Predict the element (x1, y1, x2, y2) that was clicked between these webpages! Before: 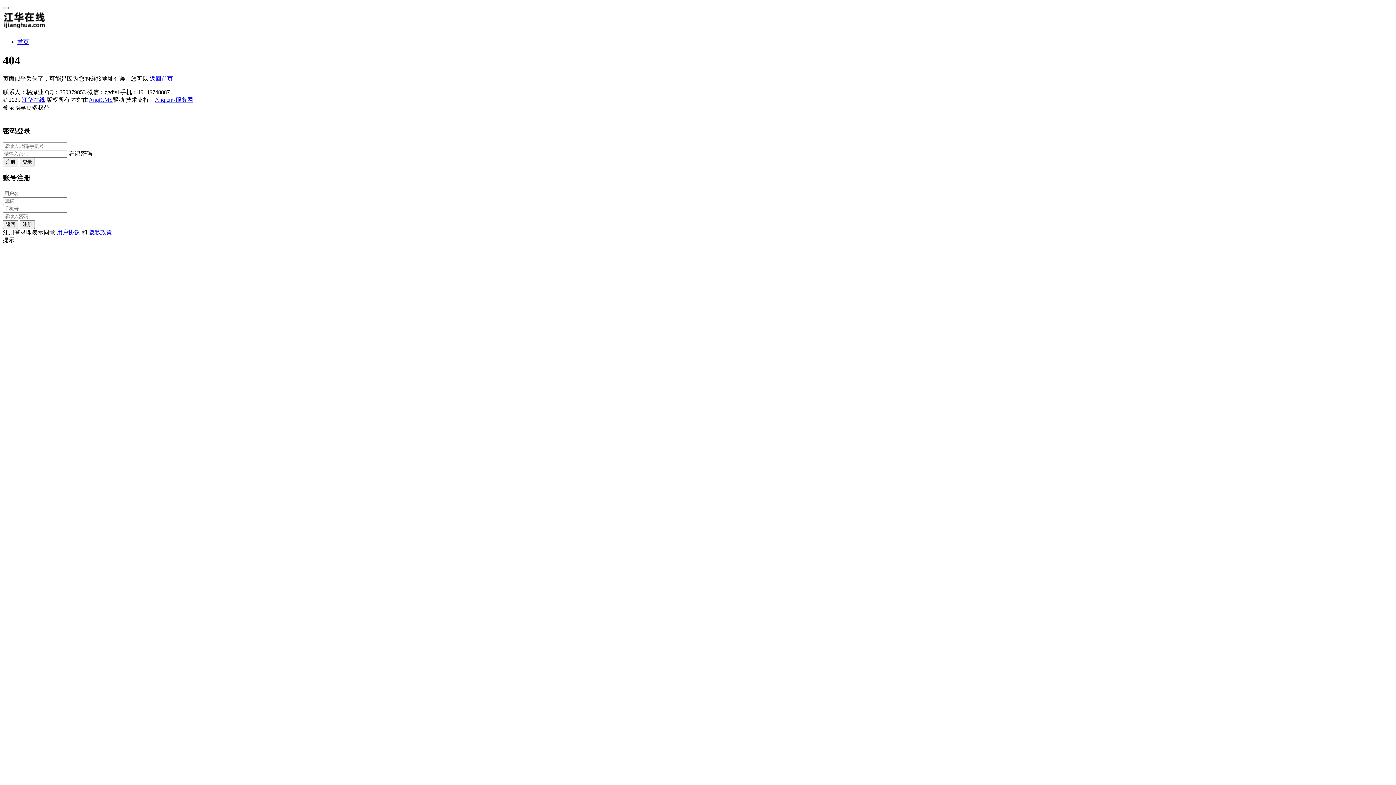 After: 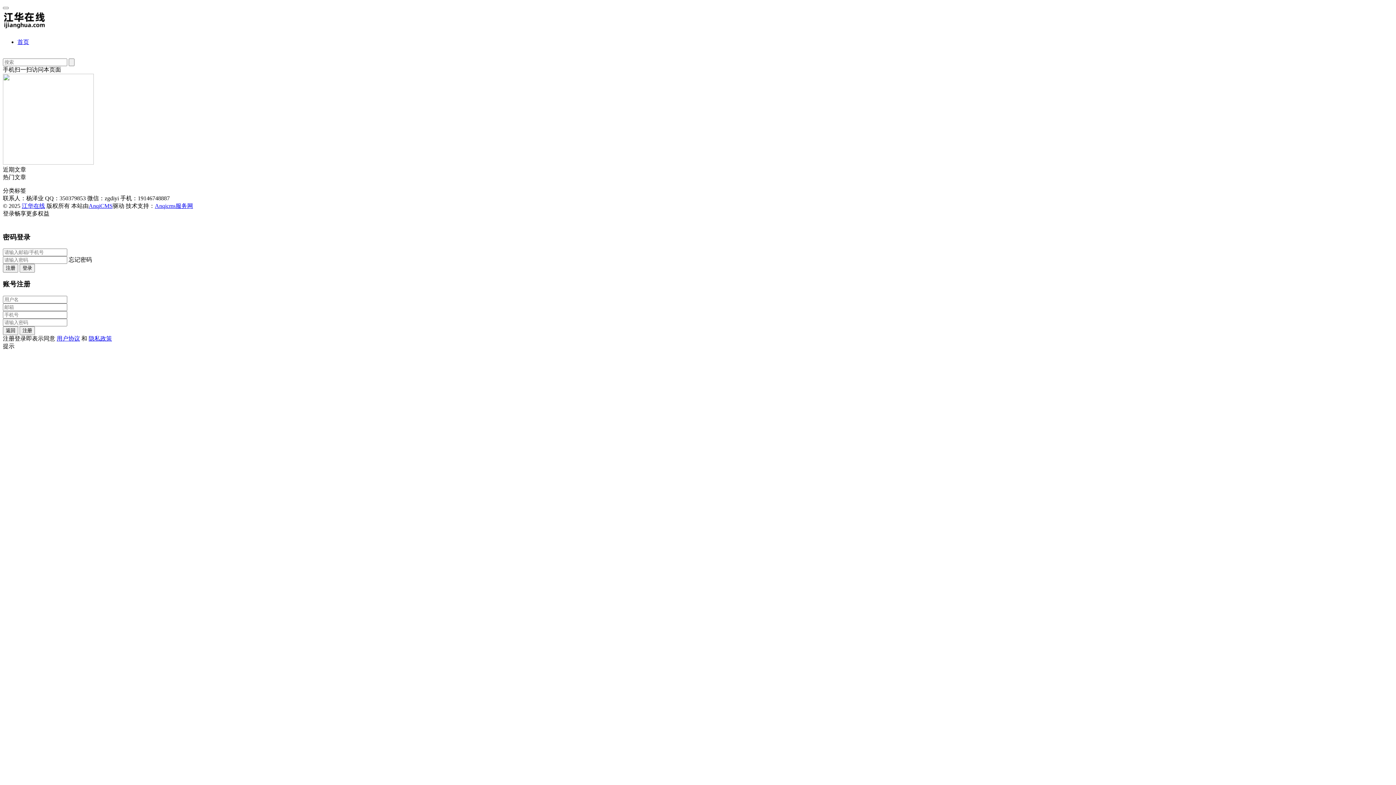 Action: bbox: (2, 26, 46, 32)